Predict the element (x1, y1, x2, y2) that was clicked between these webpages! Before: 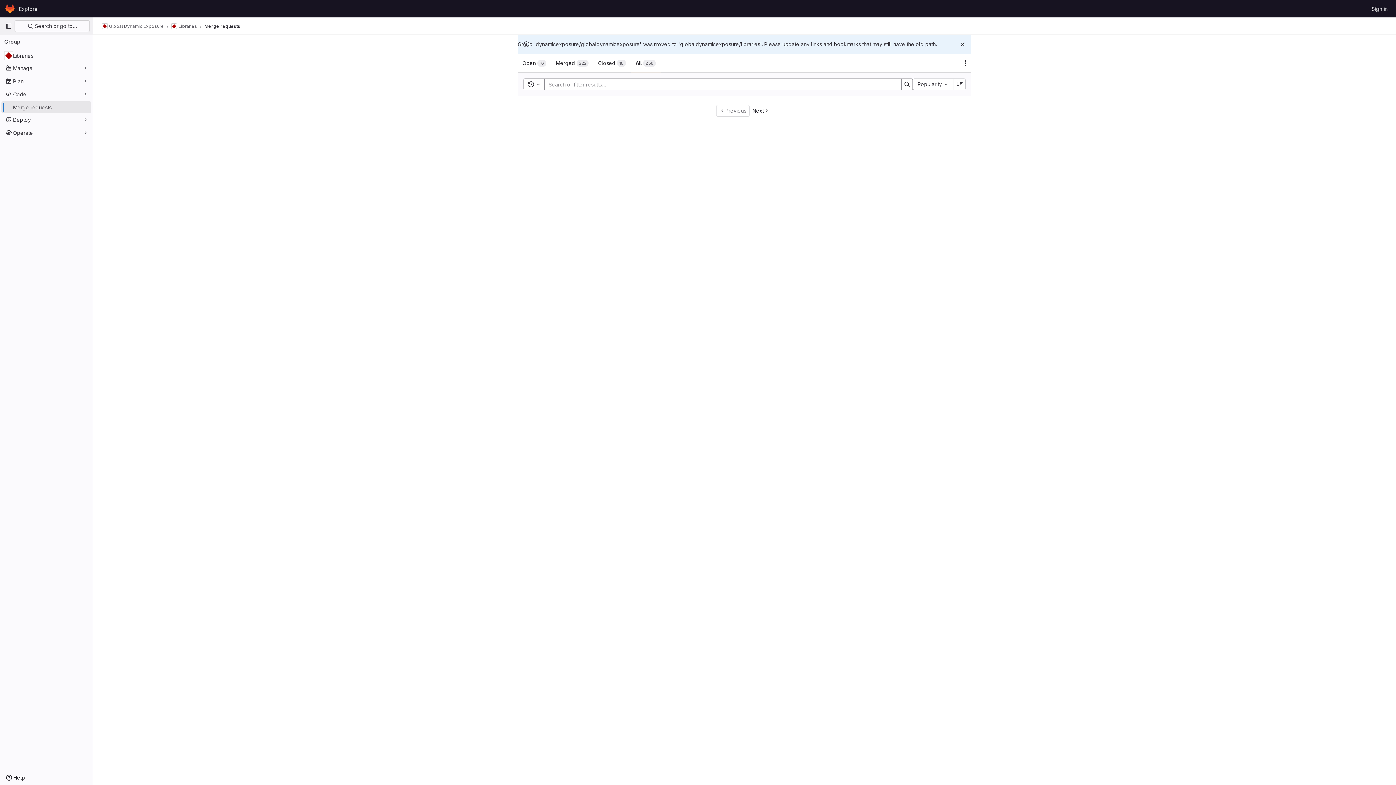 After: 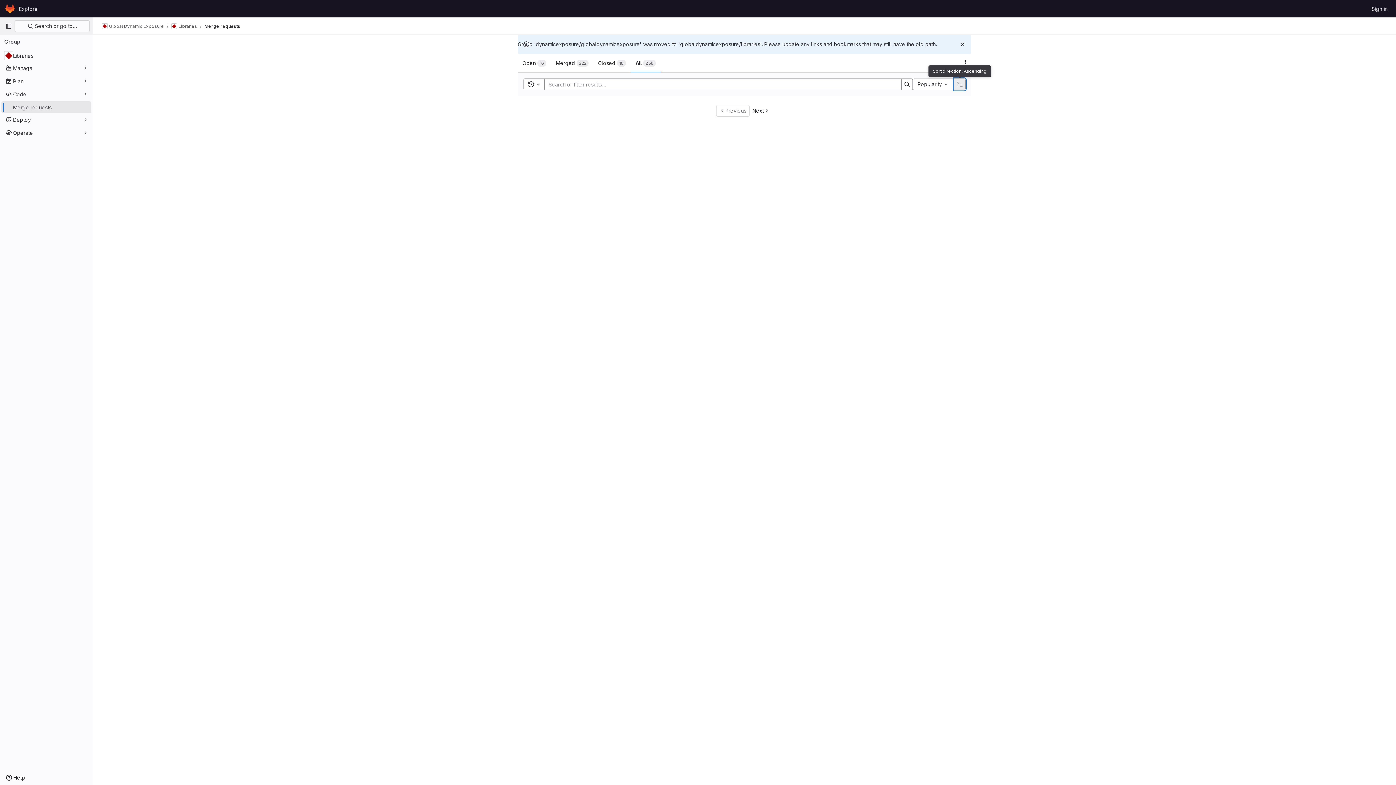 Action: label: Sort direction: Descending bbox: (954, 78, 965, 90)